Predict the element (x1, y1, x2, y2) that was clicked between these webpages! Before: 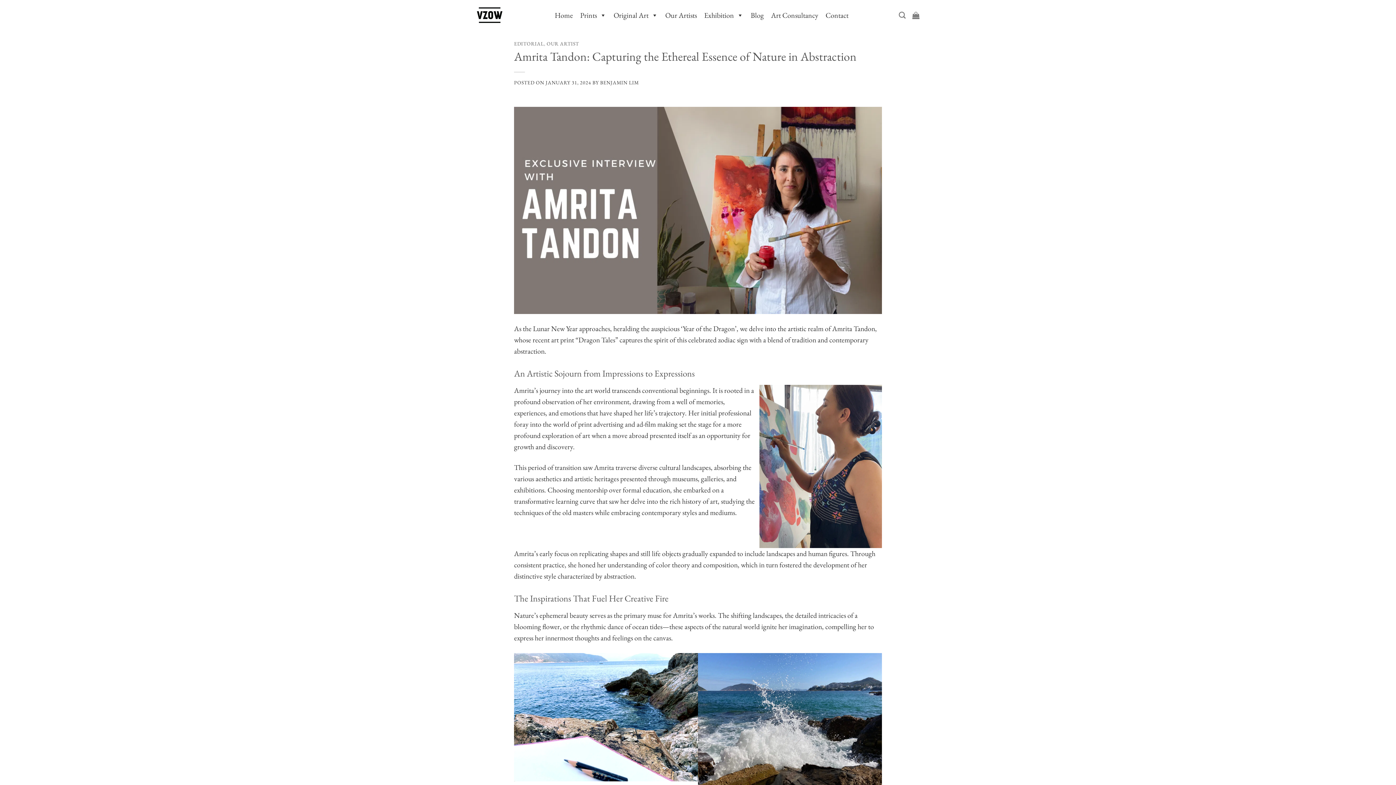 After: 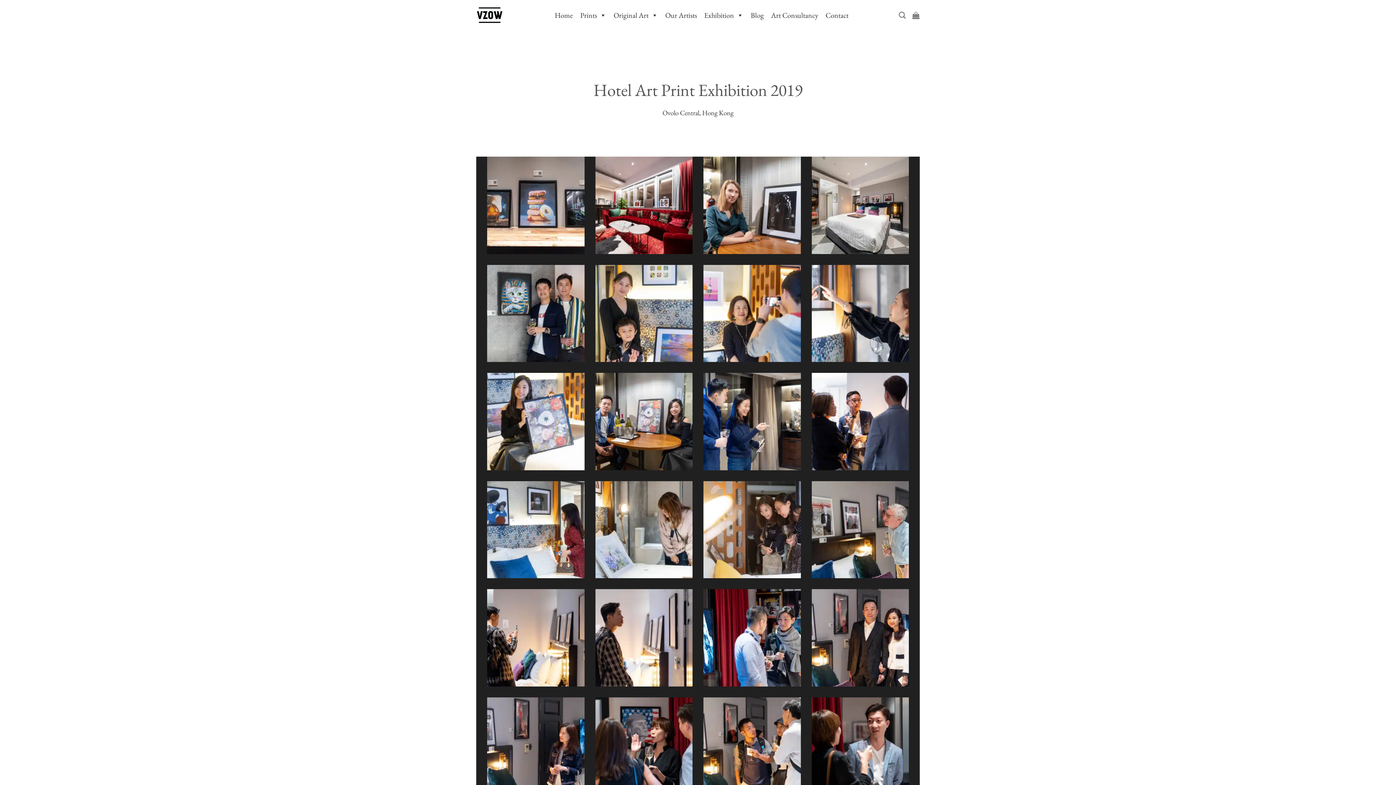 Action: bbox: (700, 6, 747, 24) label: Exhibition